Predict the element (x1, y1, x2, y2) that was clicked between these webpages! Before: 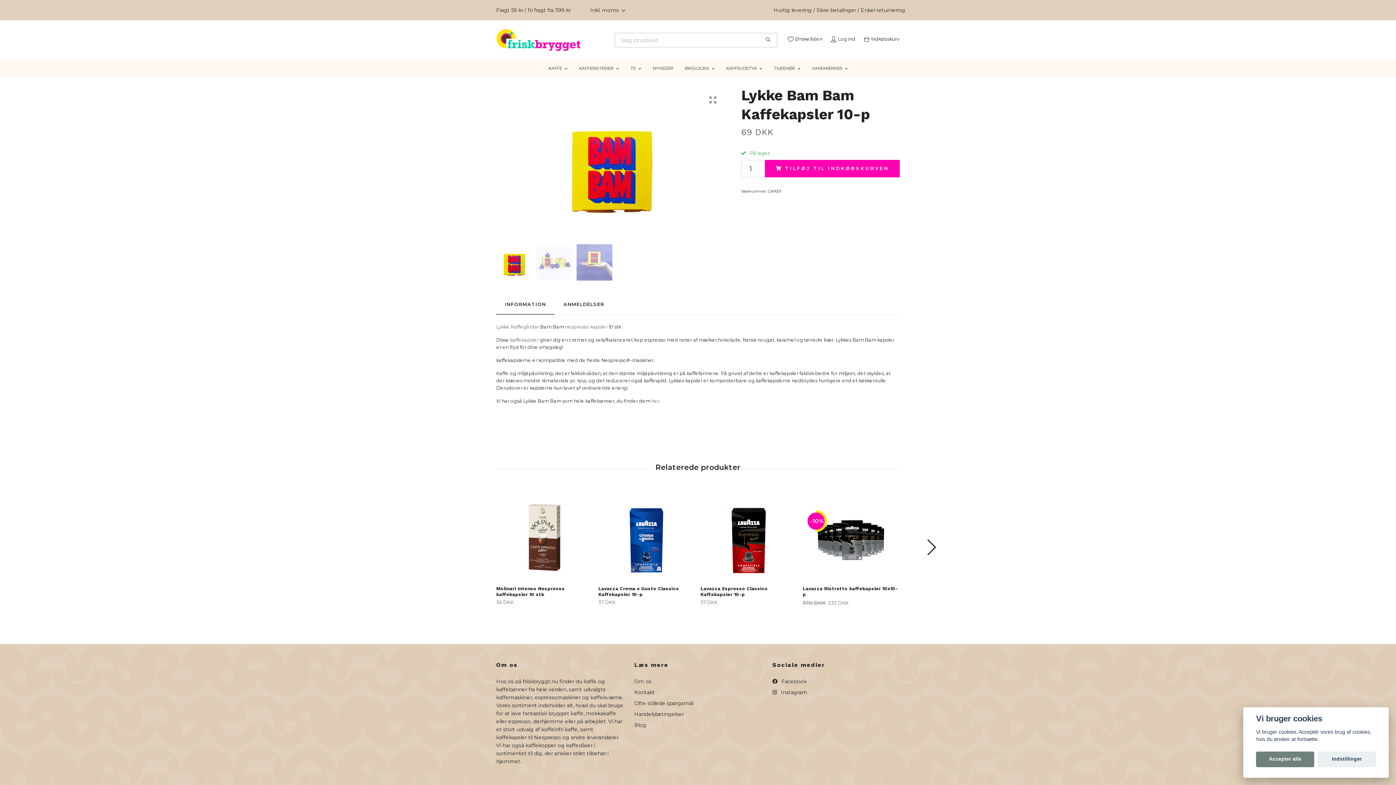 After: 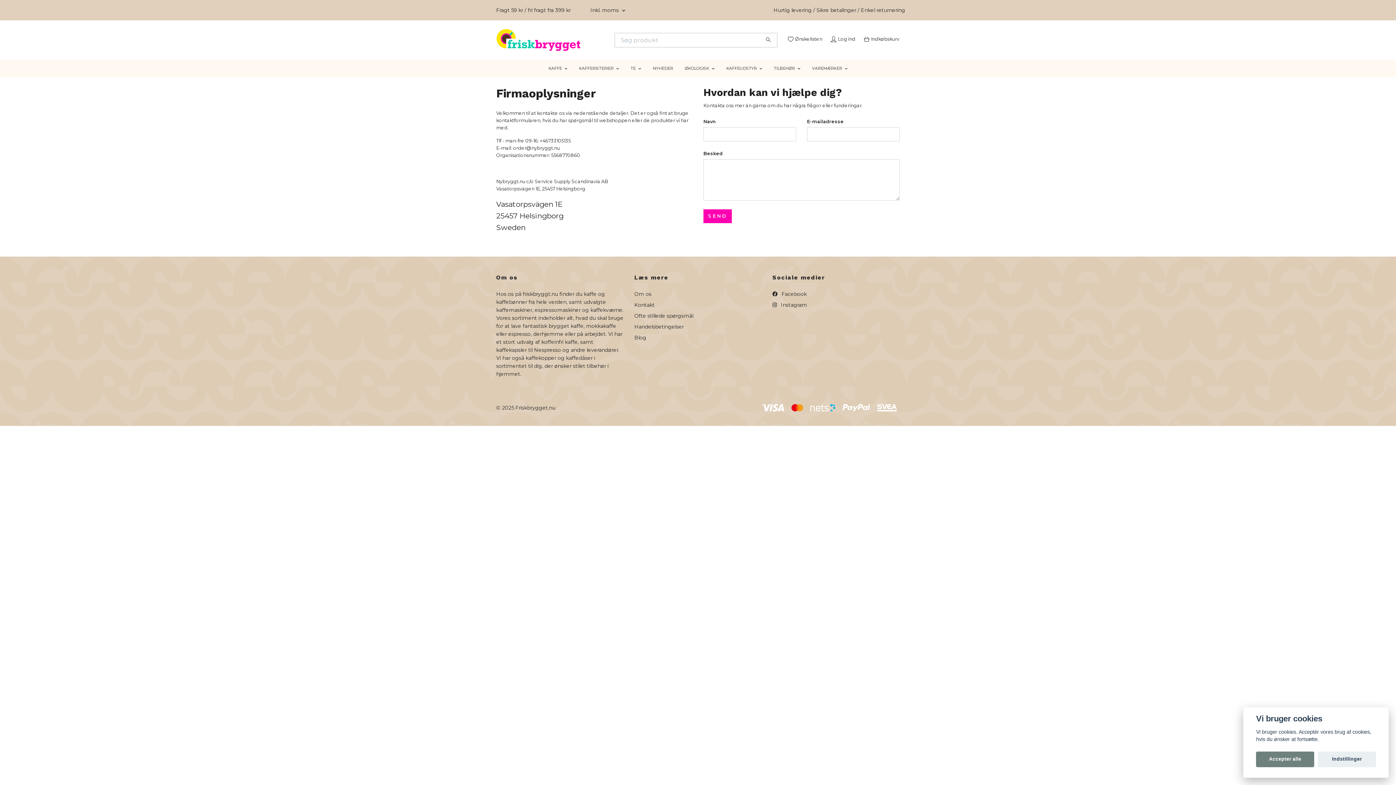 Action: label: Kontakt bbox: (634, 689, 654, 695)